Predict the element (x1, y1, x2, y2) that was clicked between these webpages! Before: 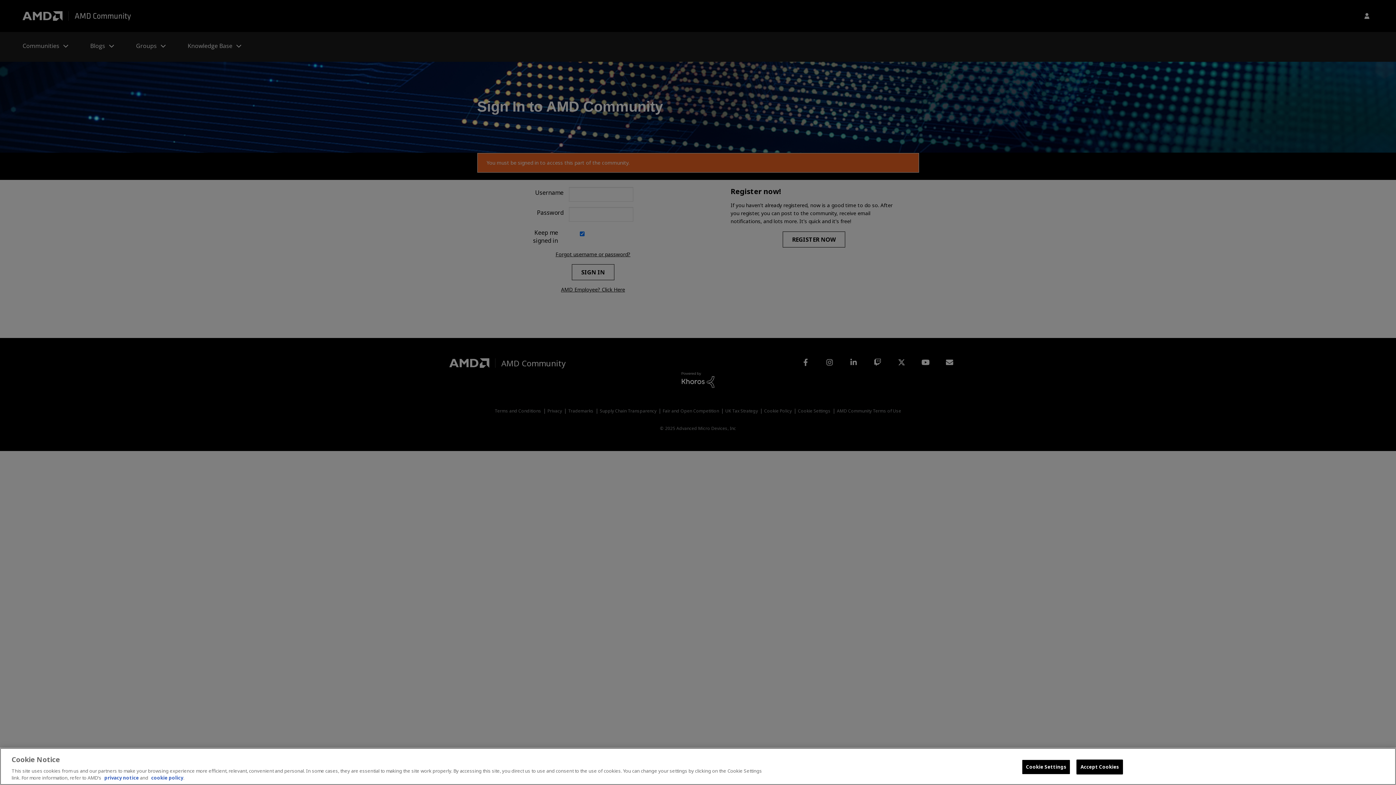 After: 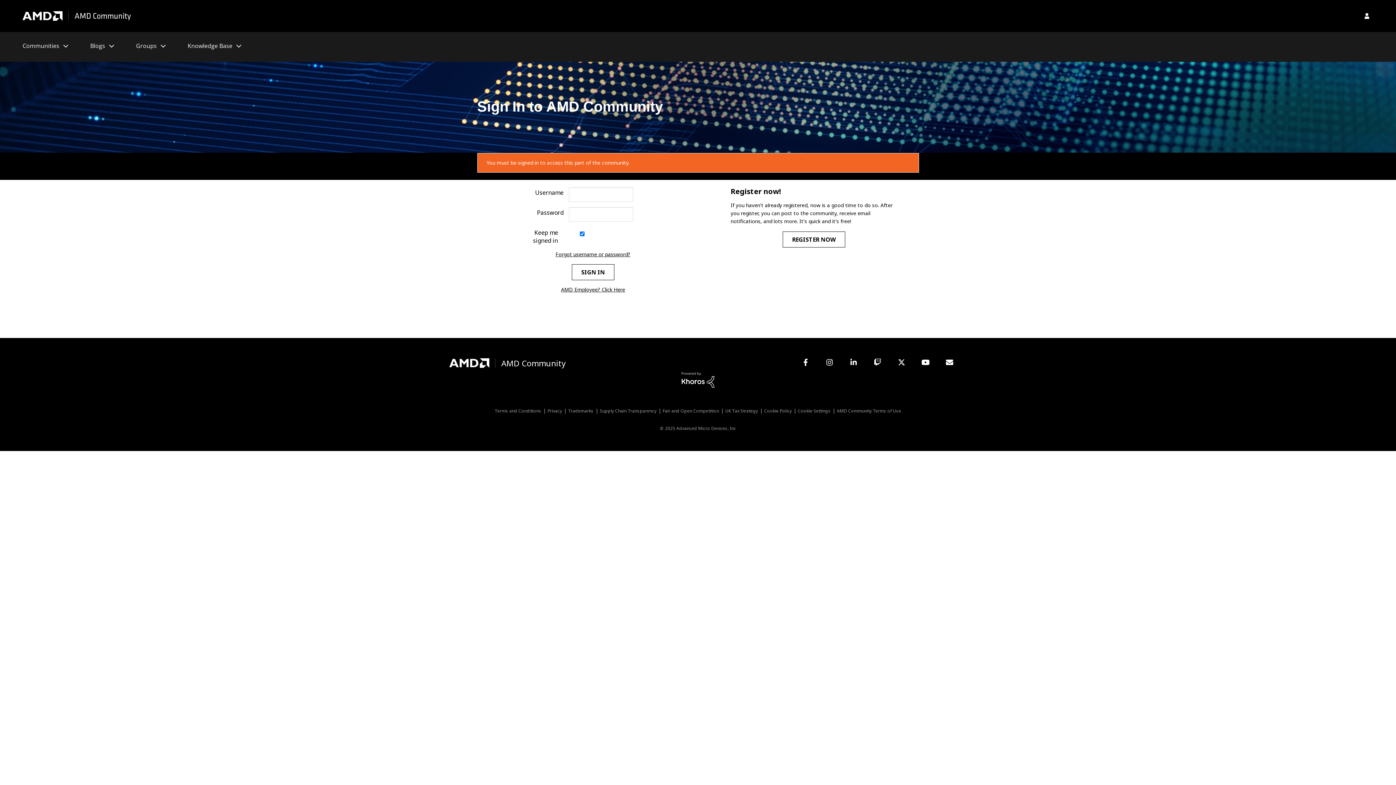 Action: label: Accept Cookies bbox: (1076, 760, 1123, 774)